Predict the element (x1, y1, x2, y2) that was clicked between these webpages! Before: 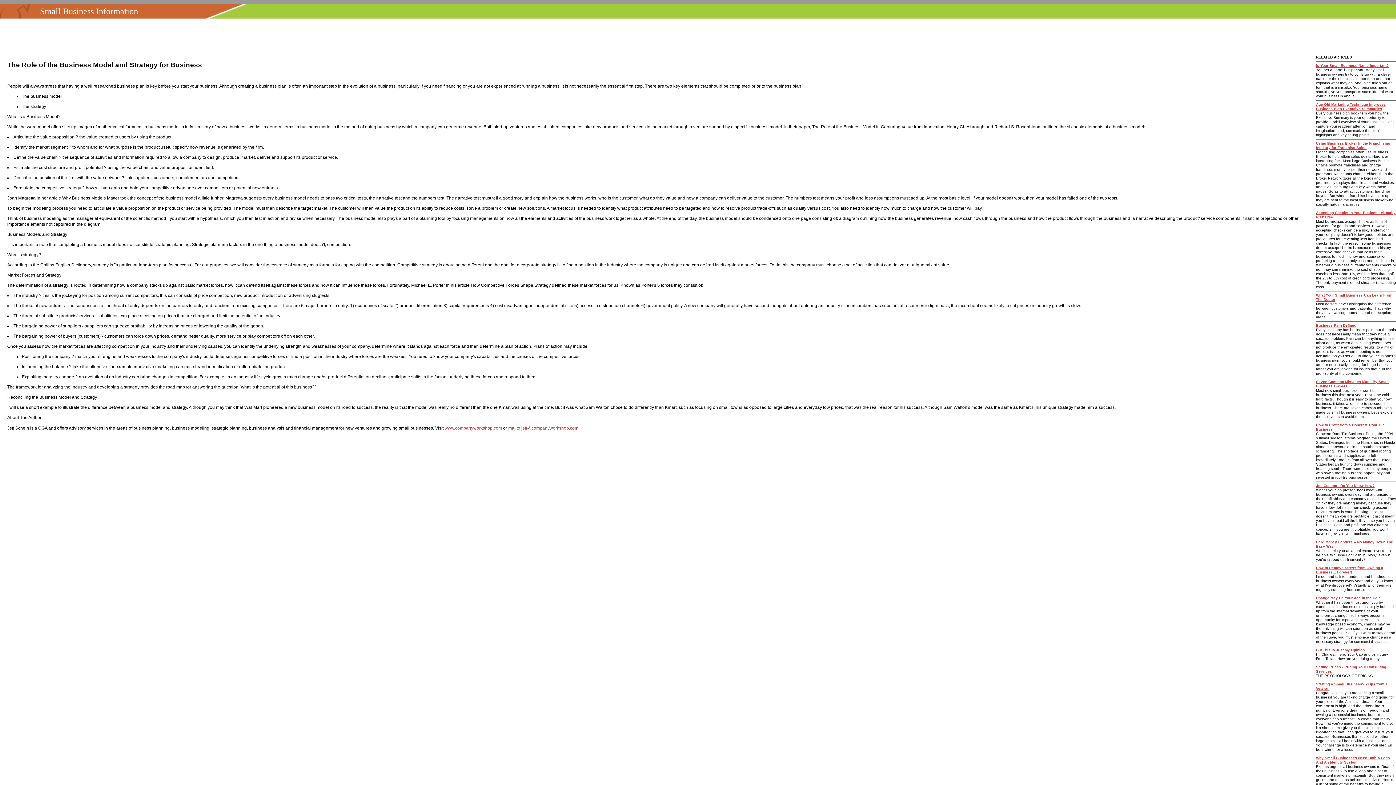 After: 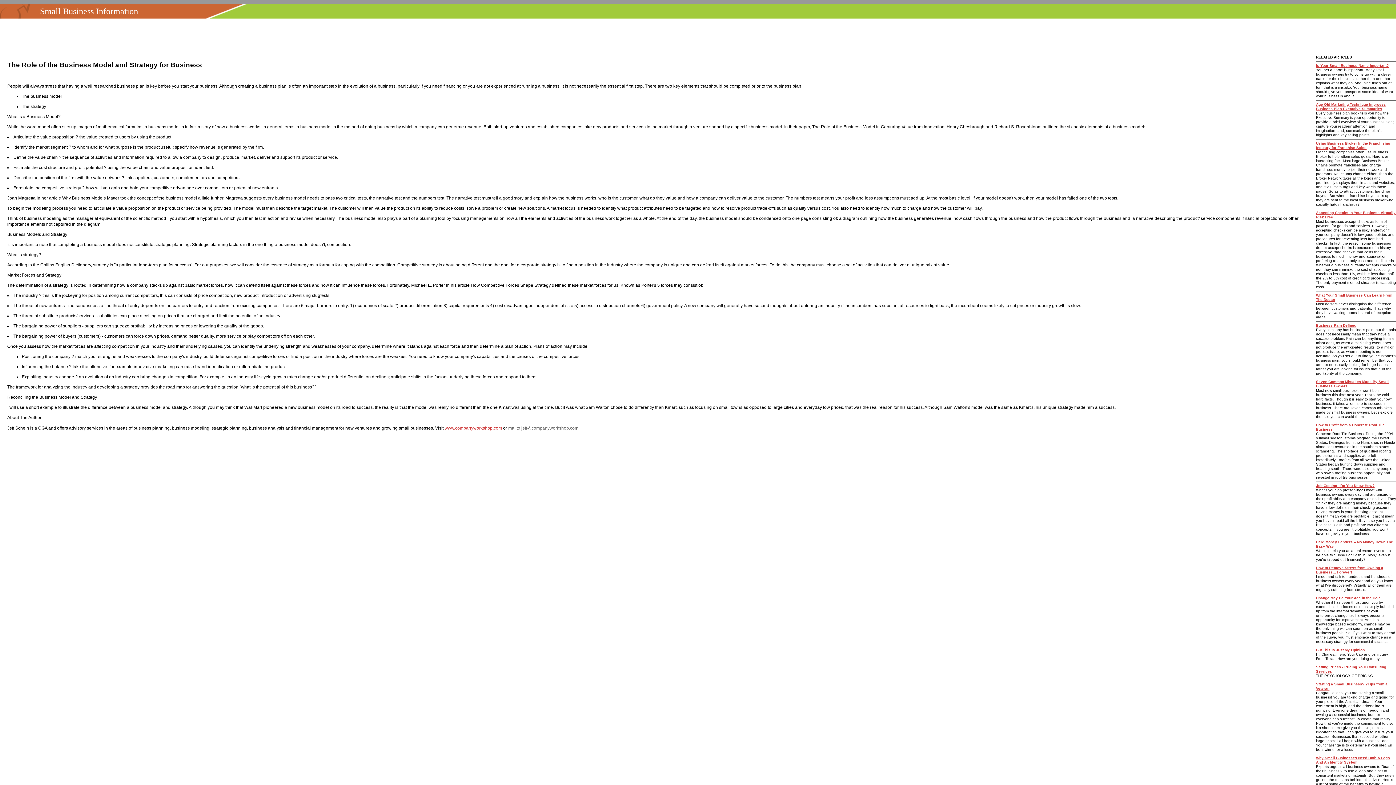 Action: bbox: (508, 425, 578, 430) label: mailto:jeff@companyworkshop.com